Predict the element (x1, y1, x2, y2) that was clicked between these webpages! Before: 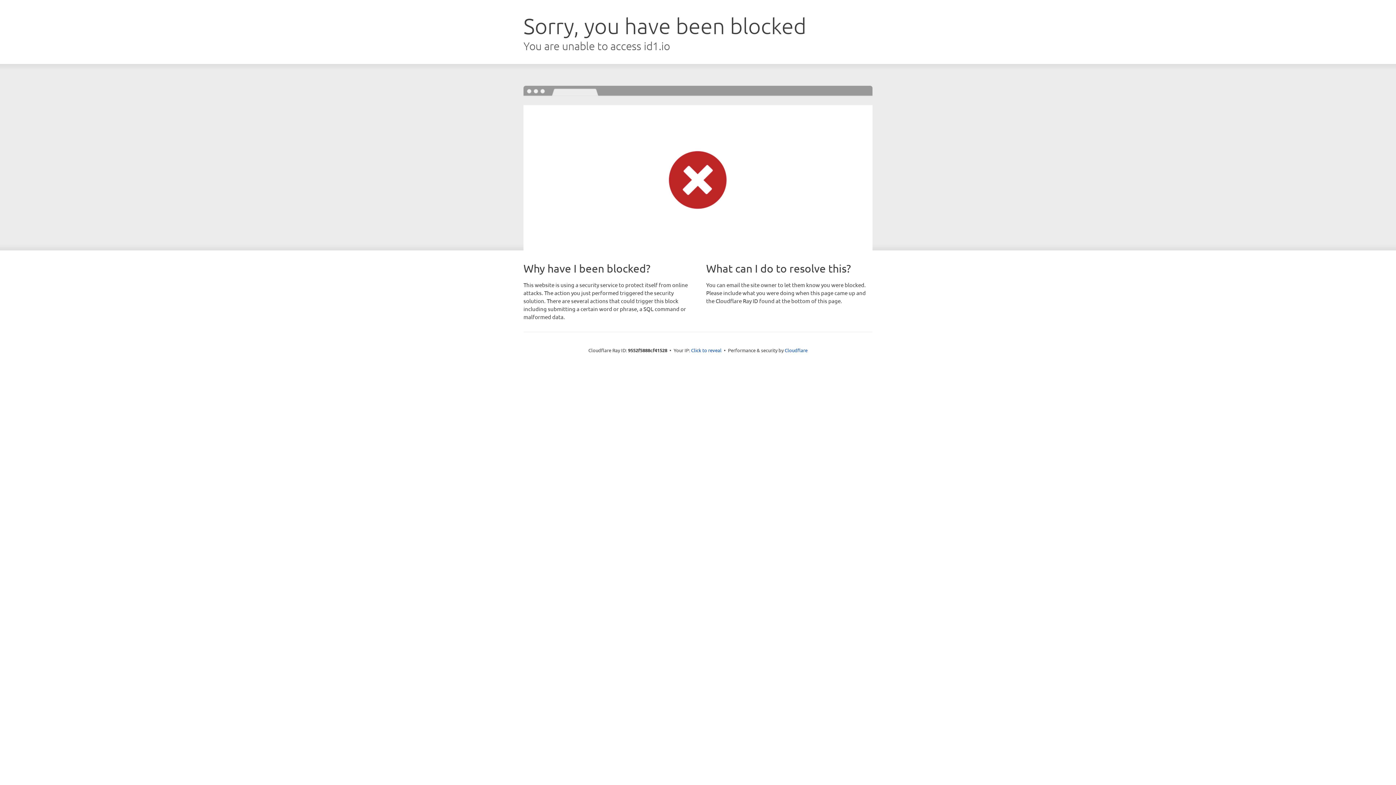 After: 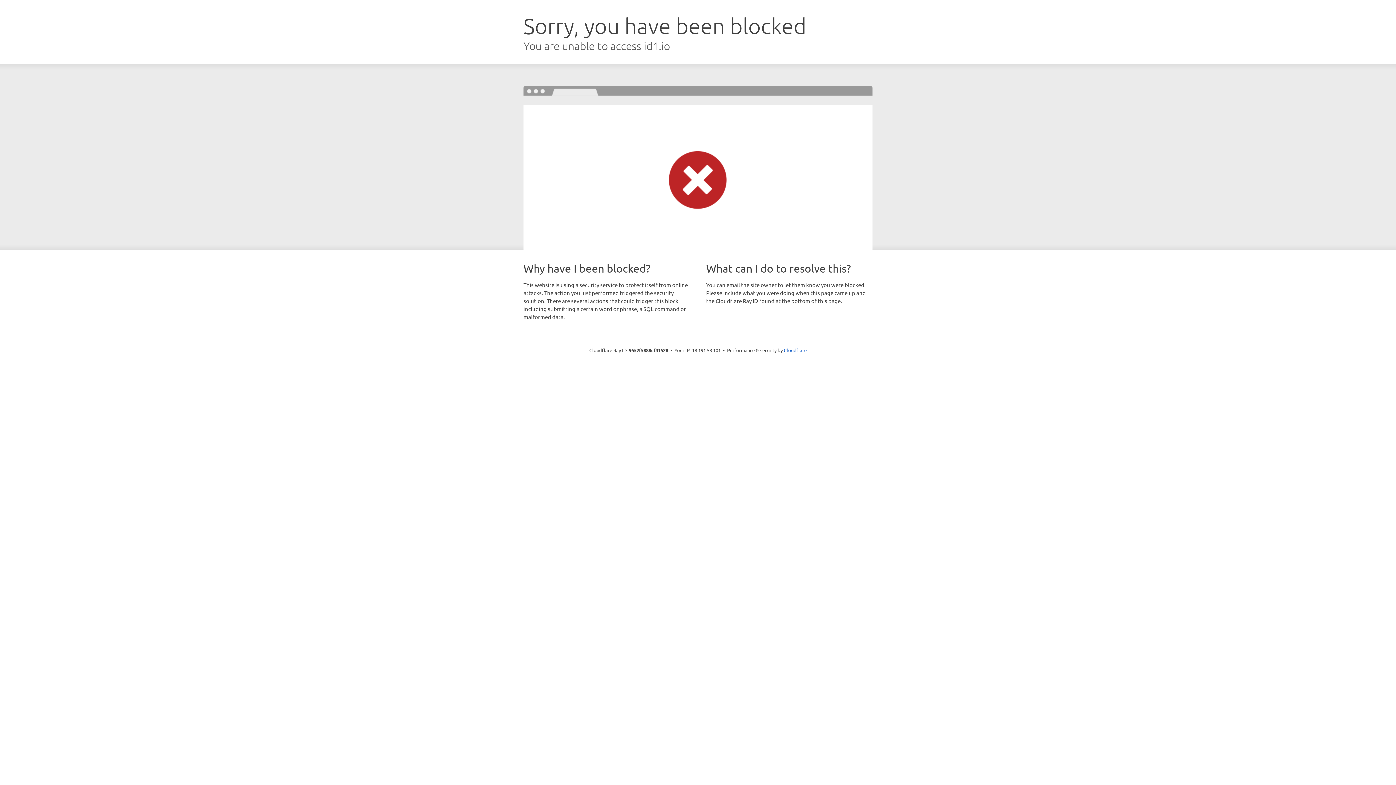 Action: label: Click to reveal bbox: (691, 346, 721, 353)